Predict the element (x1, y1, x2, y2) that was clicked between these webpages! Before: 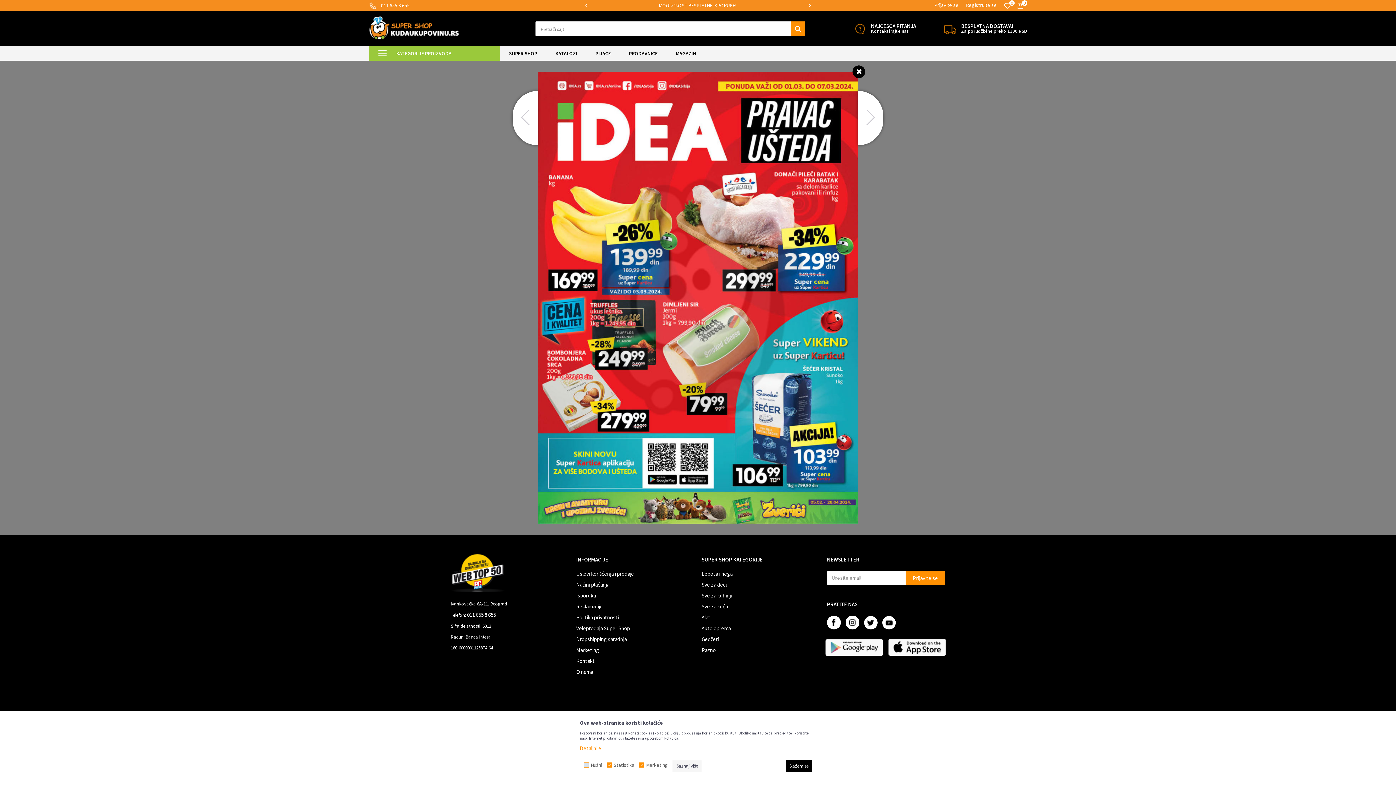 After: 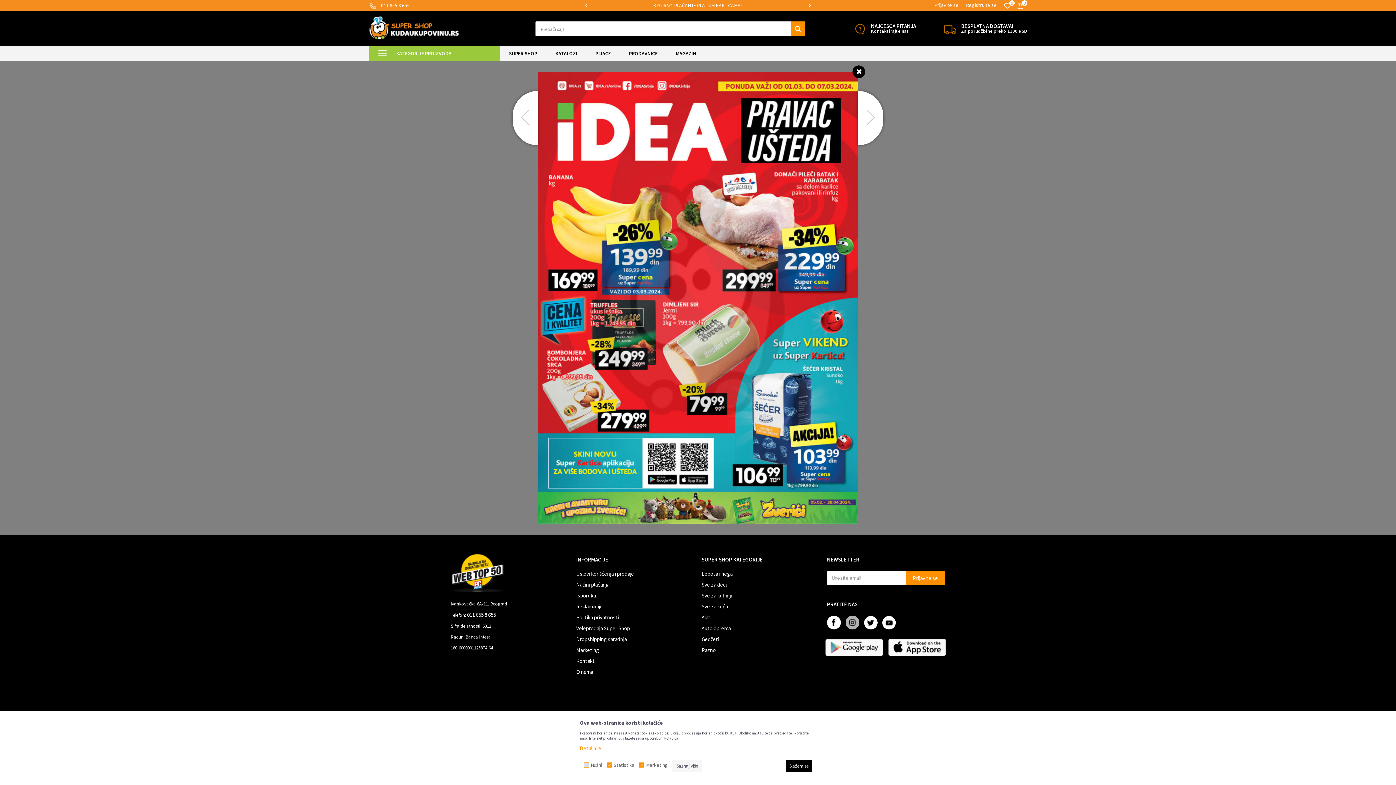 Action: bbox: (845, 615, 859, 629)